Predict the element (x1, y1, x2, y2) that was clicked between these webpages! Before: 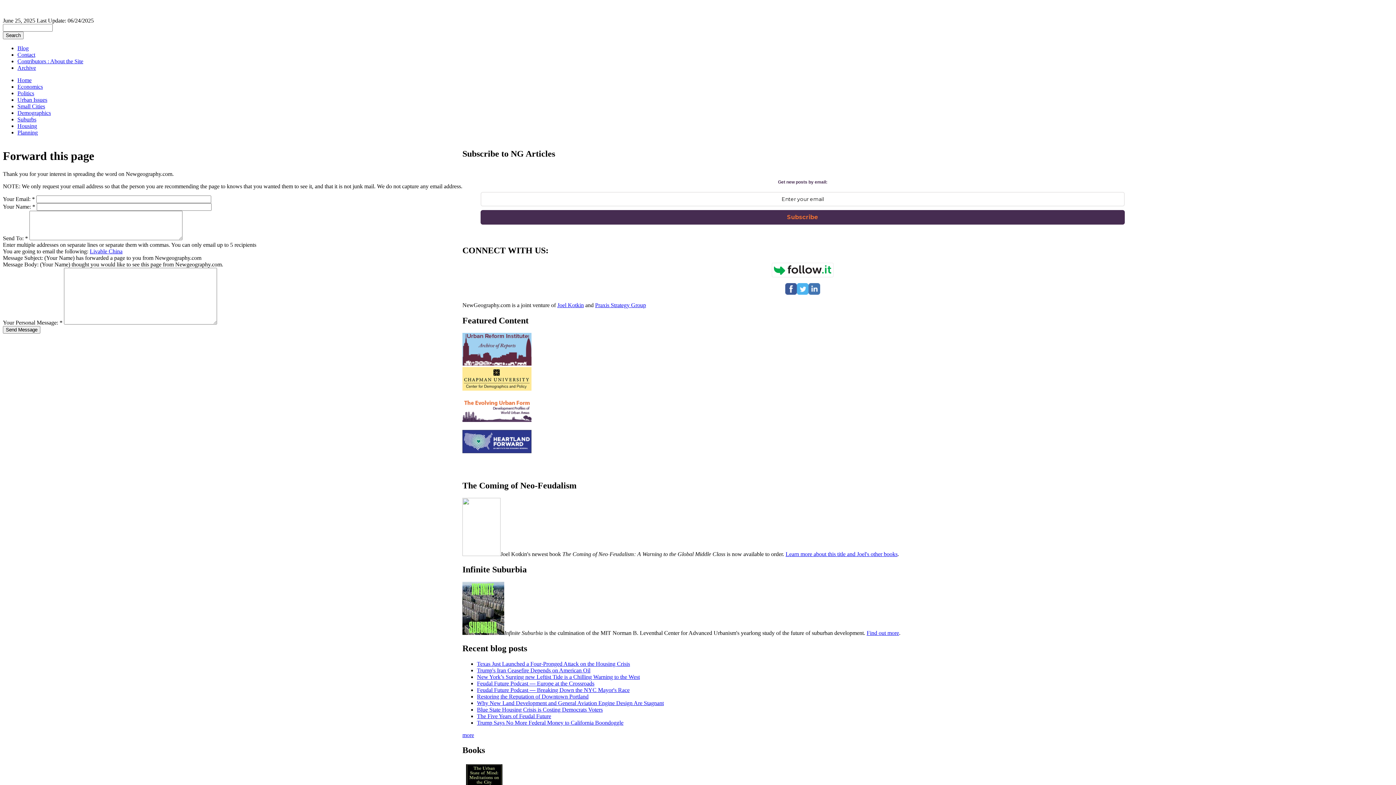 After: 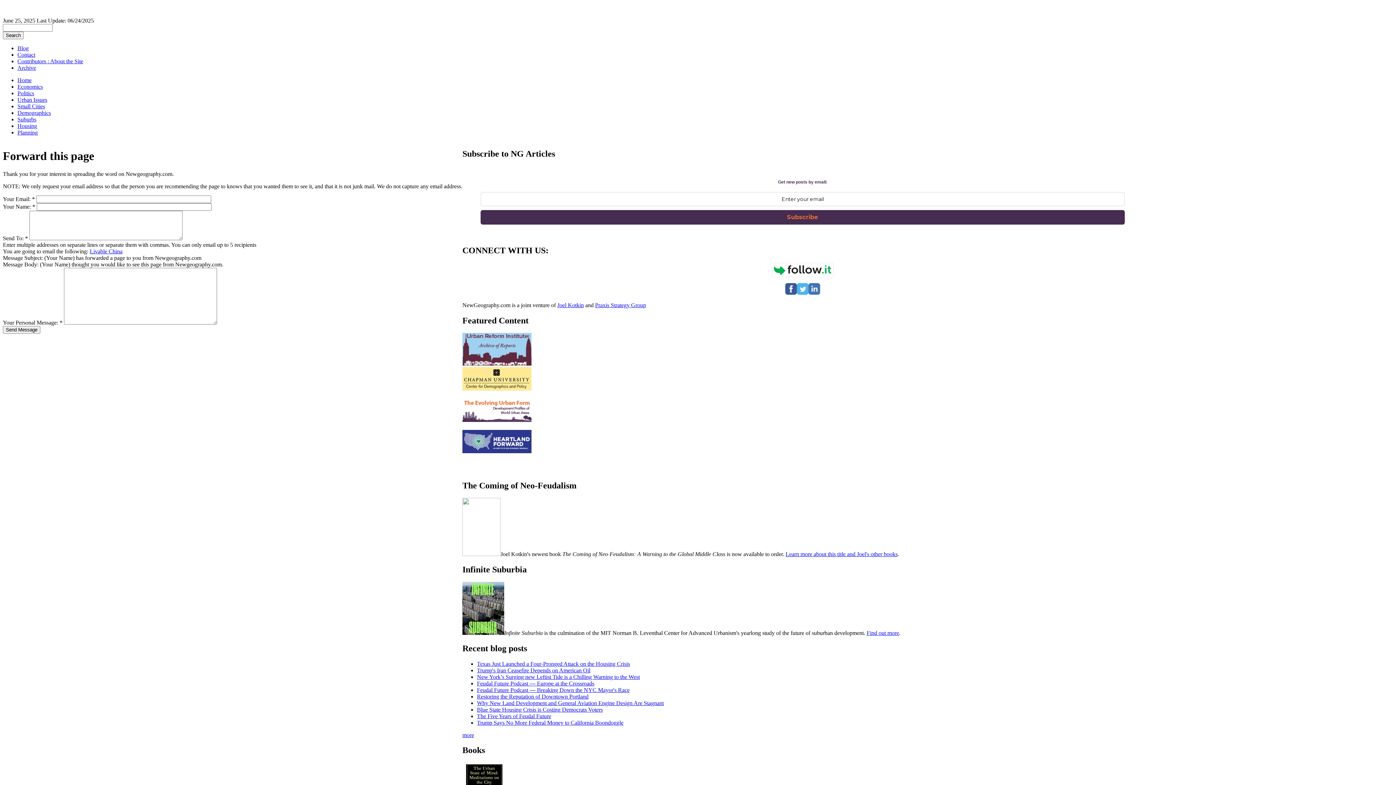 Action: label: Praxis Strategy Group bbox: (595, 302, 646, 308)